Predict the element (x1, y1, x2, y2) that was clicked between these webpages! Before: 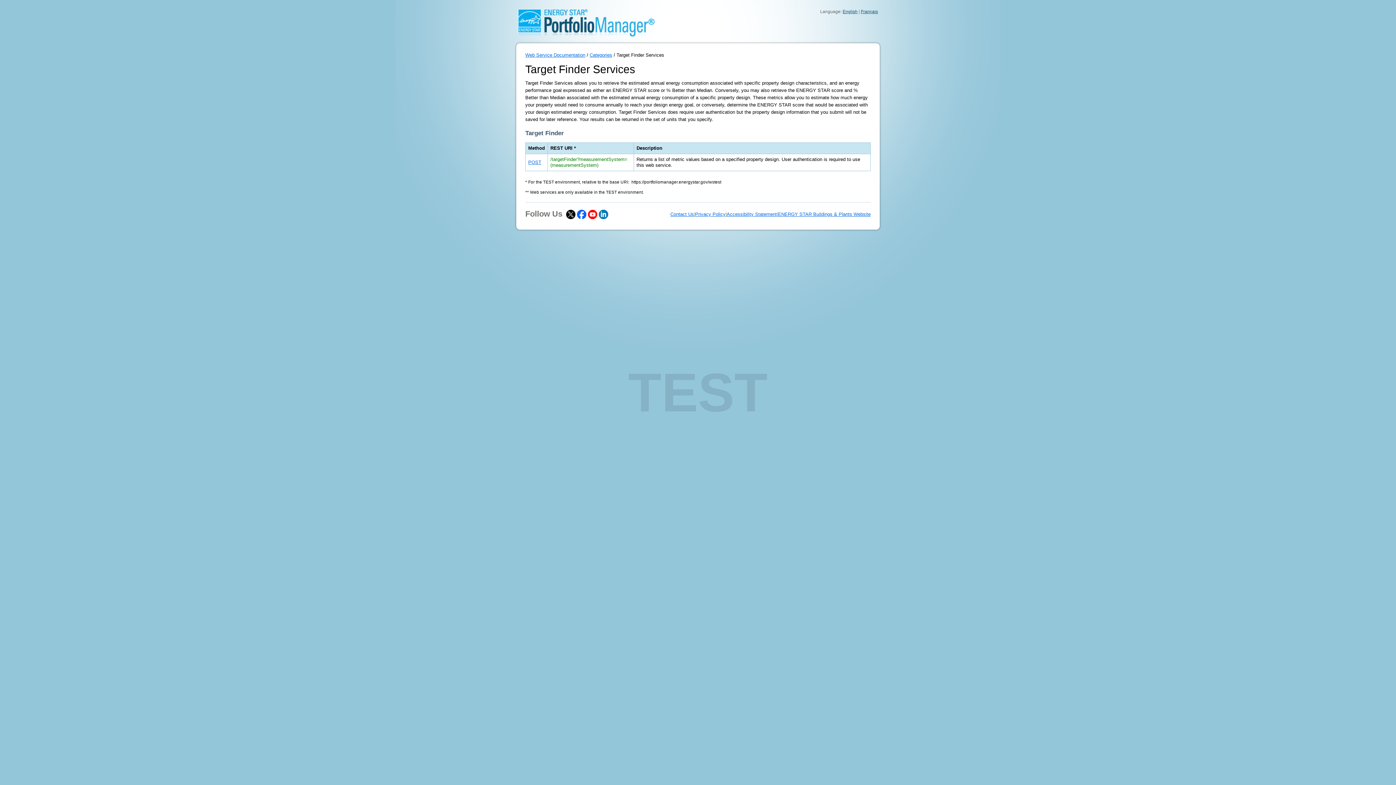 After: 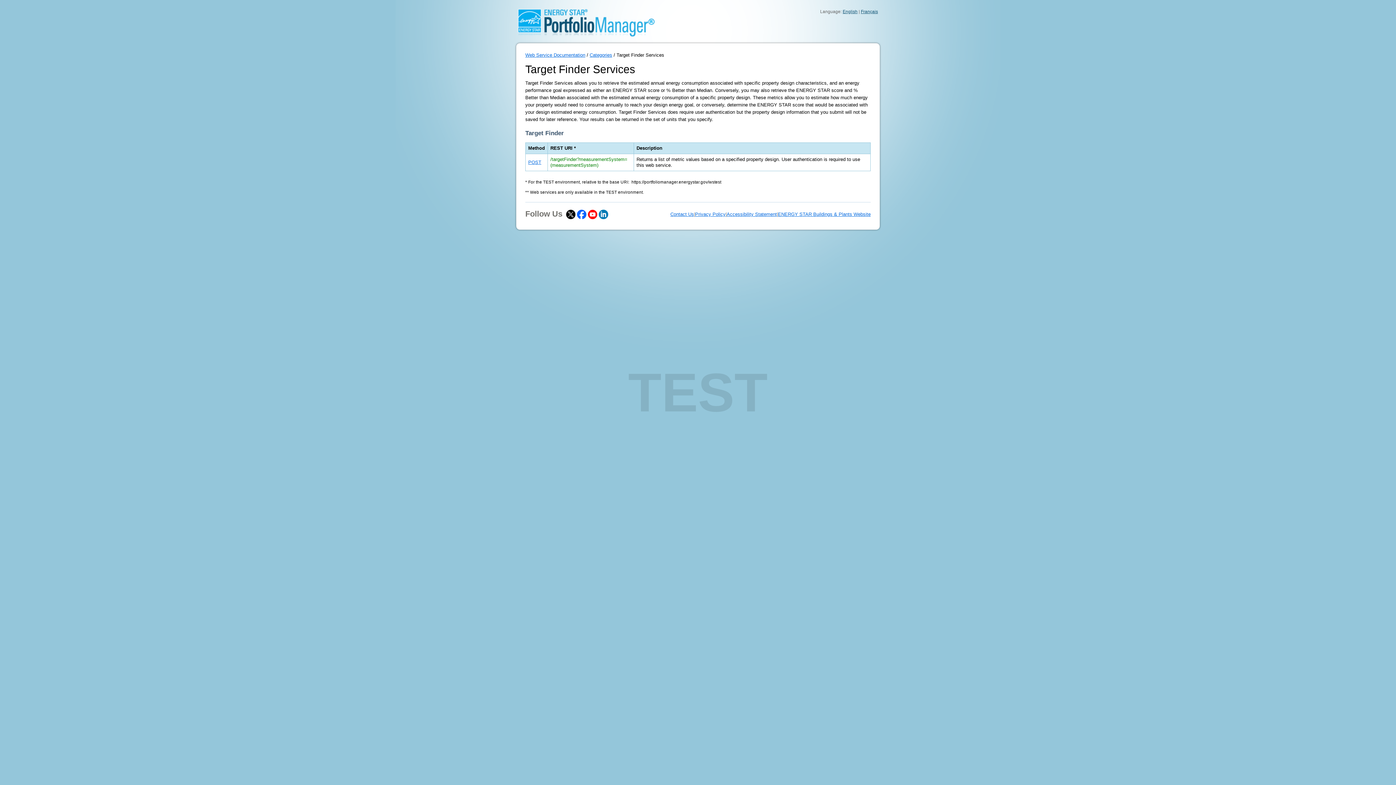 Action: label: Contact Us bbox: (670, 211, 694, 217)